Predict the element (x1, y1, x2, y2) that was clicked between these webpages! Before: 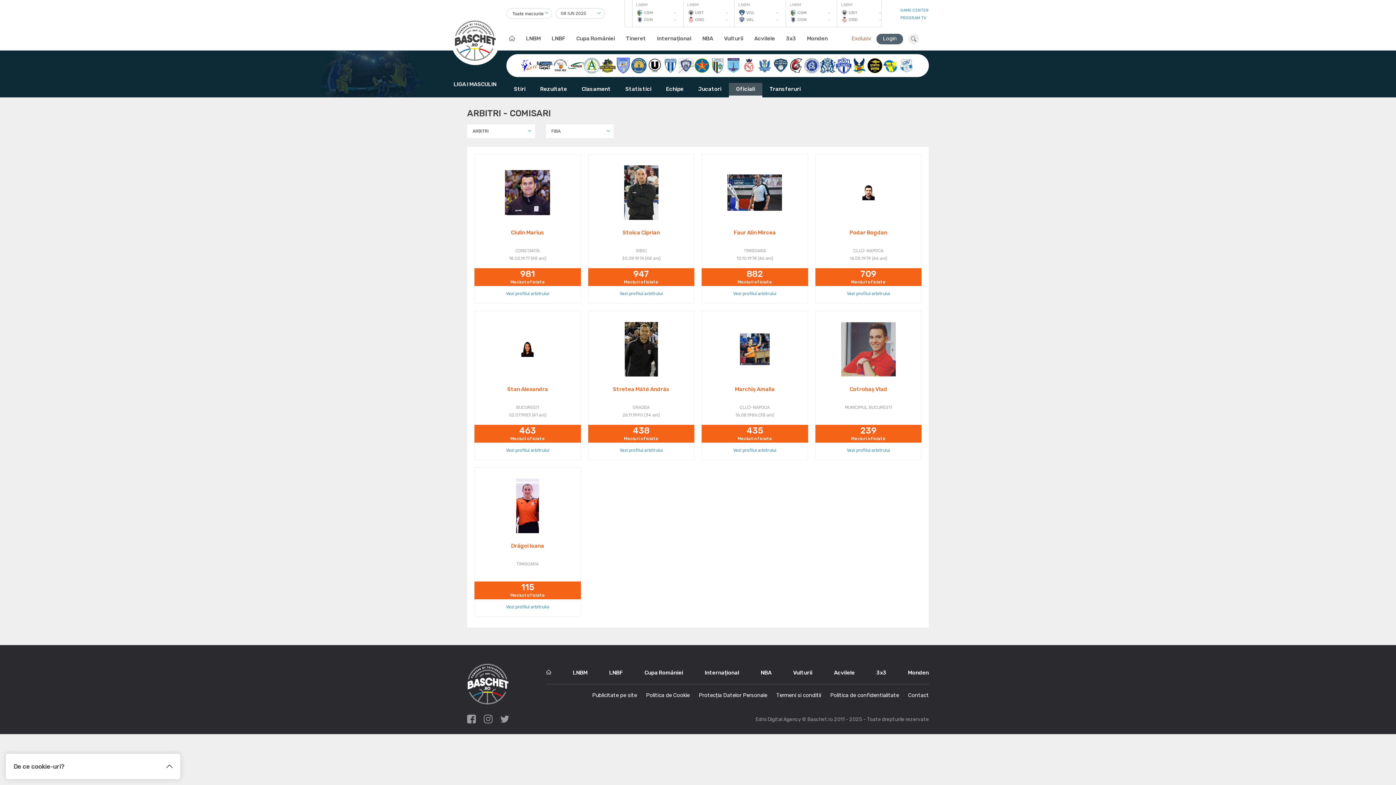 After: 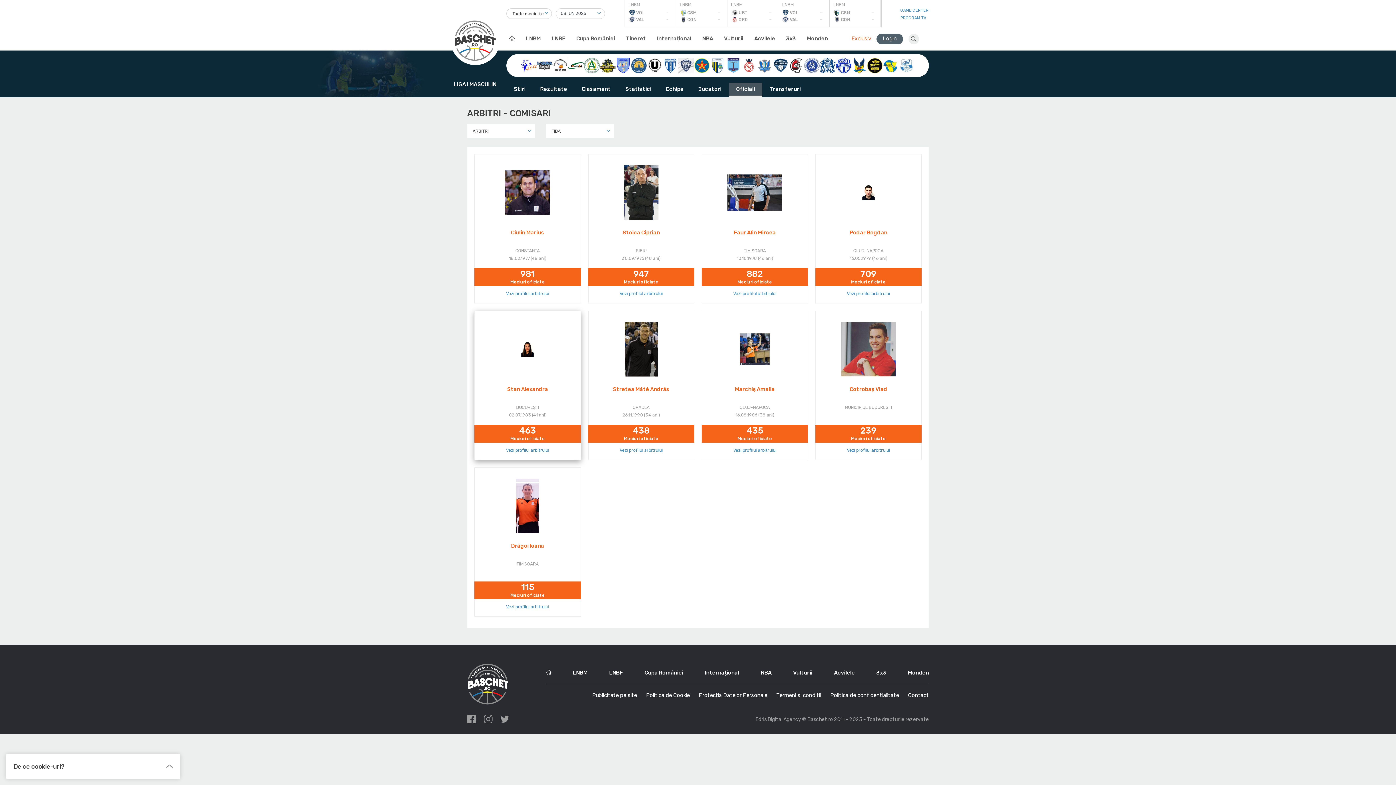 Action: label: Stan Alexandra

BUCUREŞTI
02.07.1983 (41 ani)

463
Meciuri oficiate
Vezi profilul arbitrului bbox: (474, 311, 580, 460)